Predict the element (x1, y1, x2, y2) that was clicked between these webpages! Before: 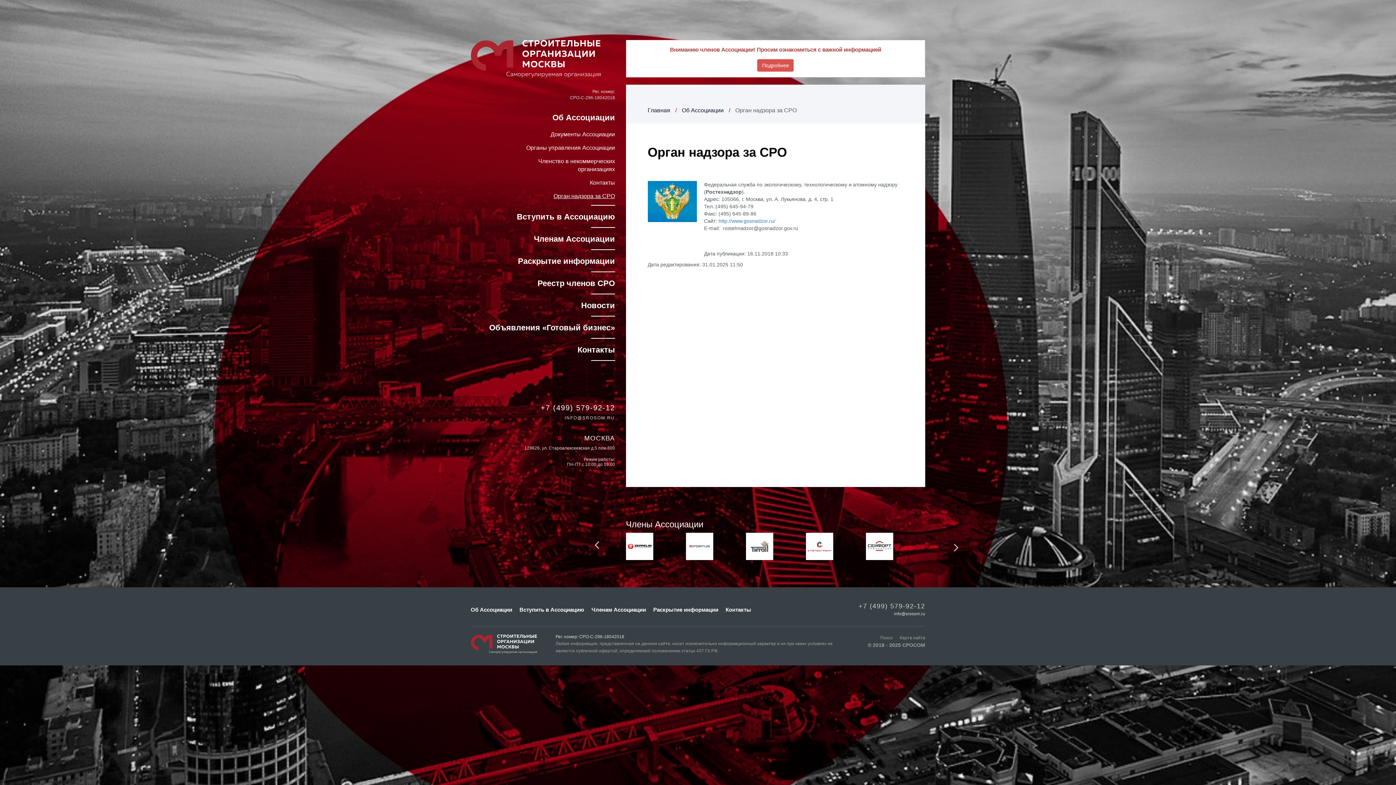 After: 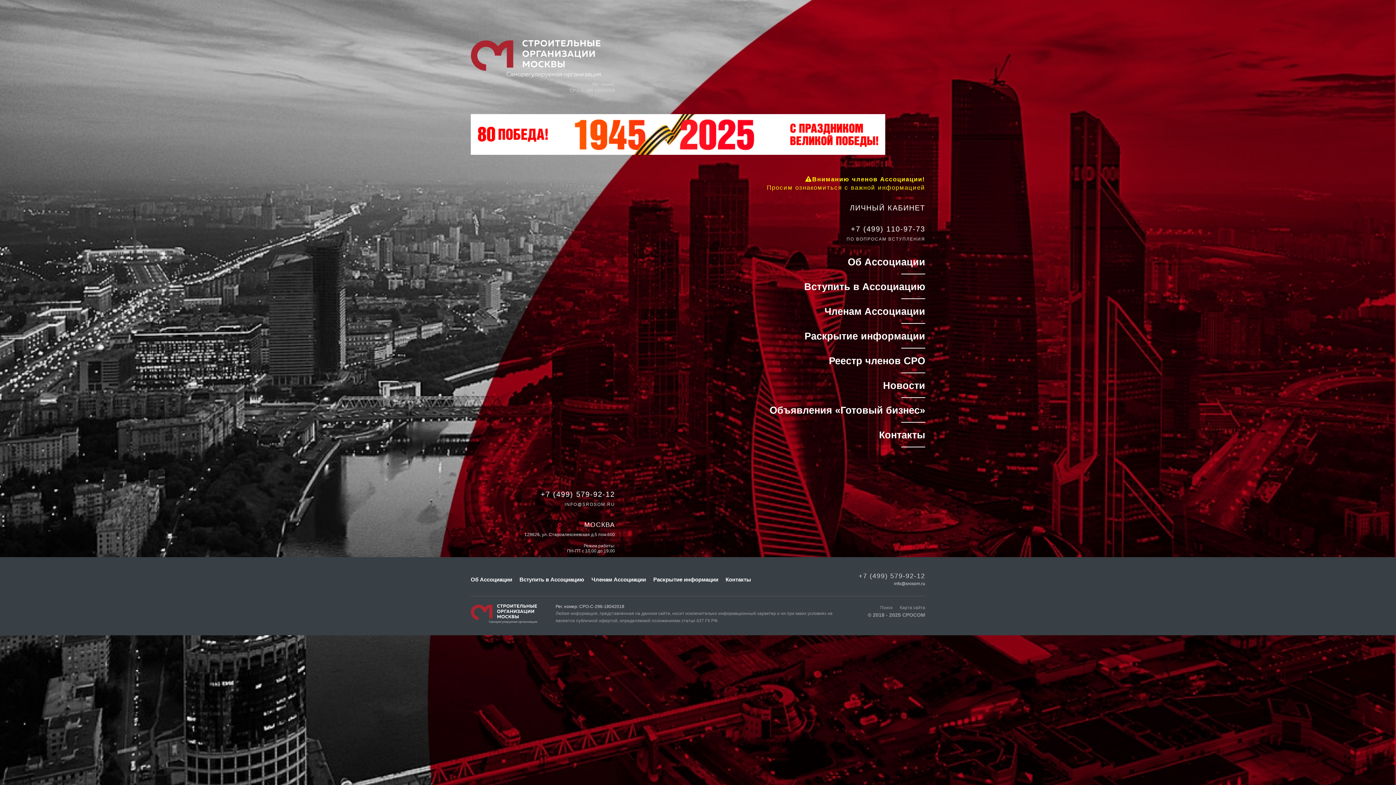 Action: bbox: (470, 634, 537, 654)